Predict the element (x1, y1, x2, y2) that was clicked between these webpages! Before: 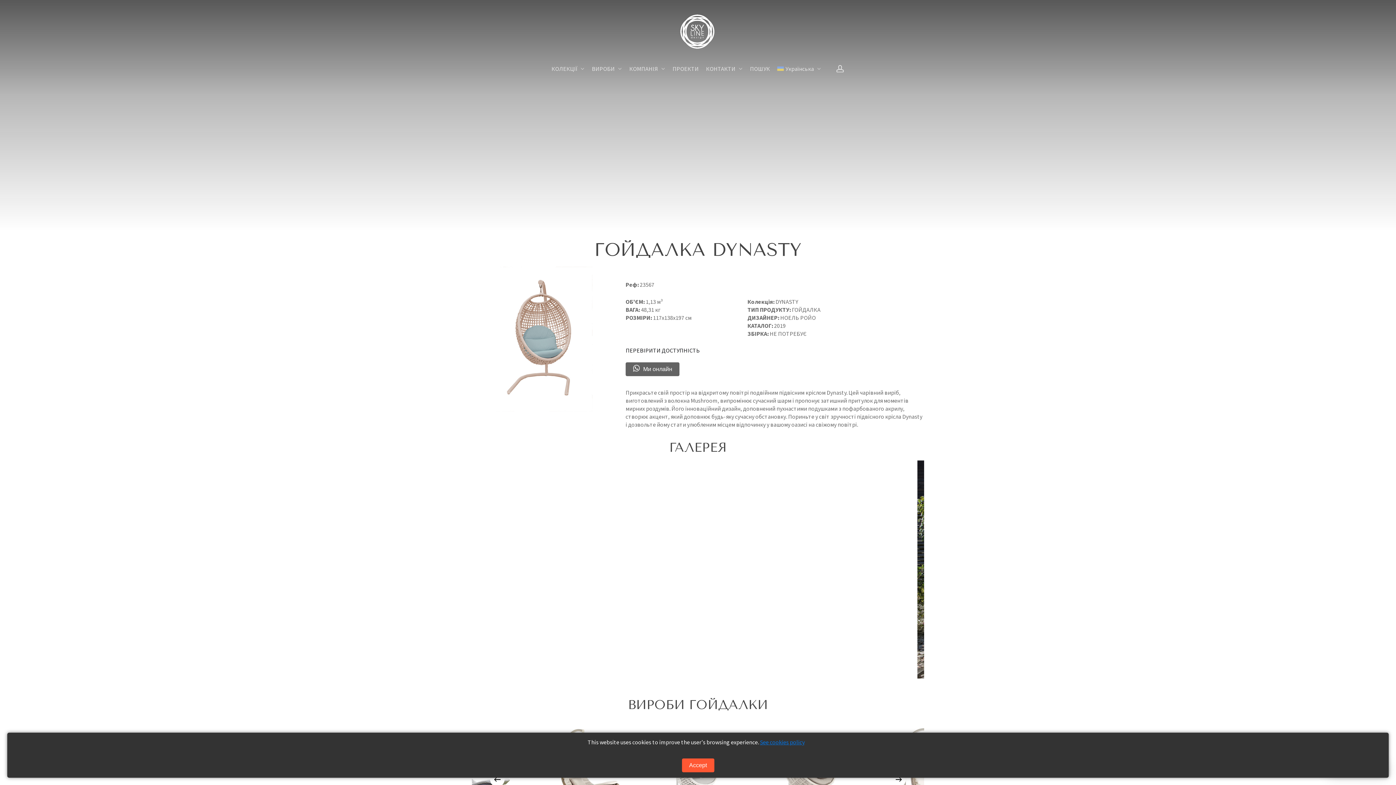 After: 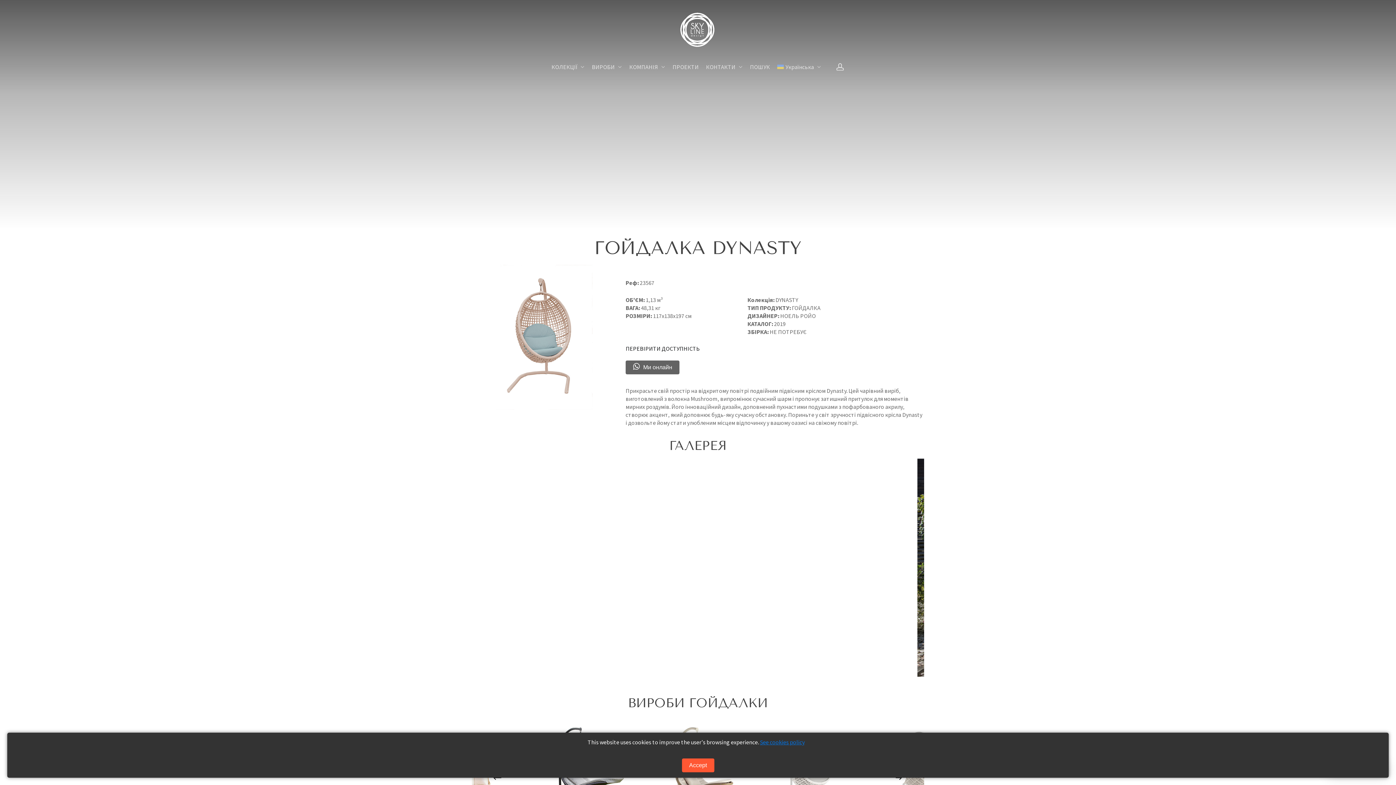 Action: label: Previous bbox: (490, 772, 504, 787)